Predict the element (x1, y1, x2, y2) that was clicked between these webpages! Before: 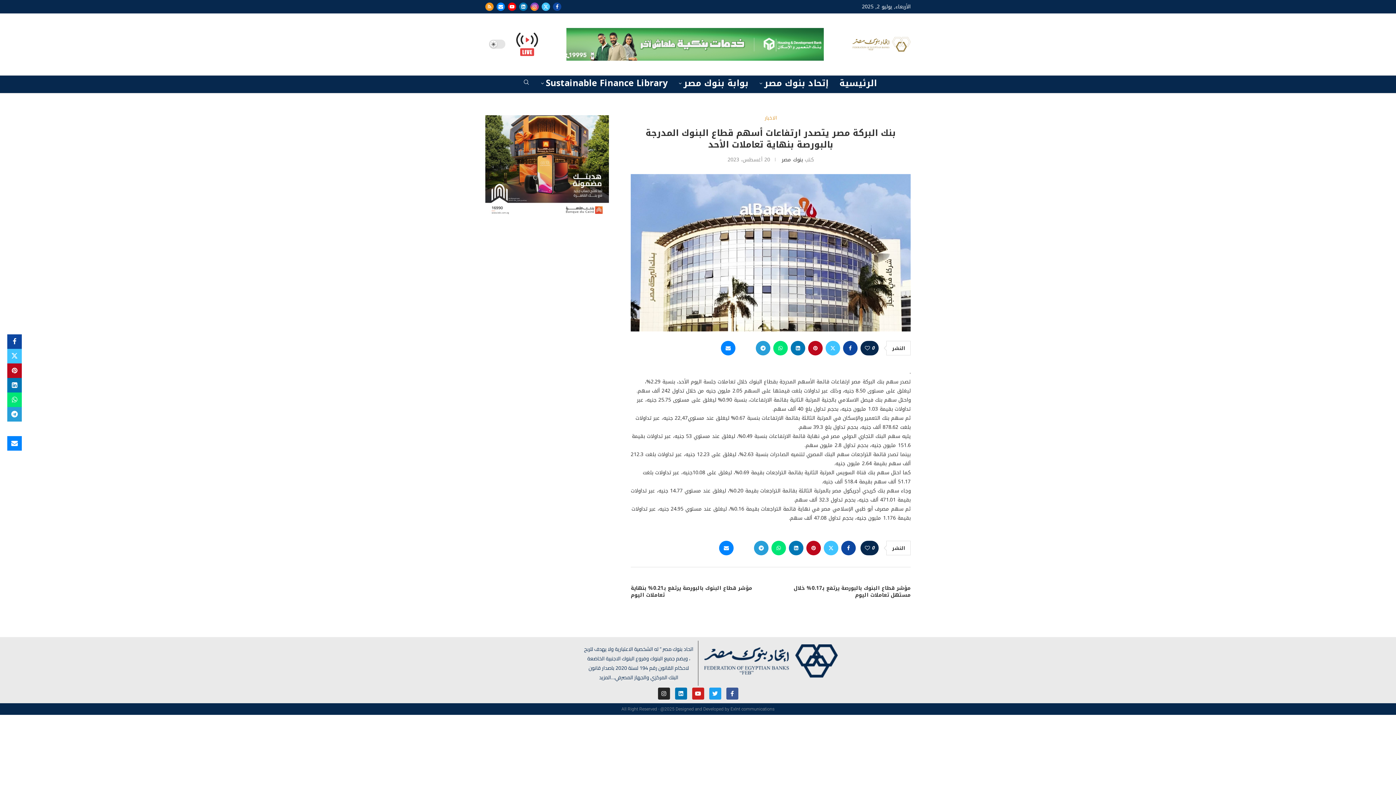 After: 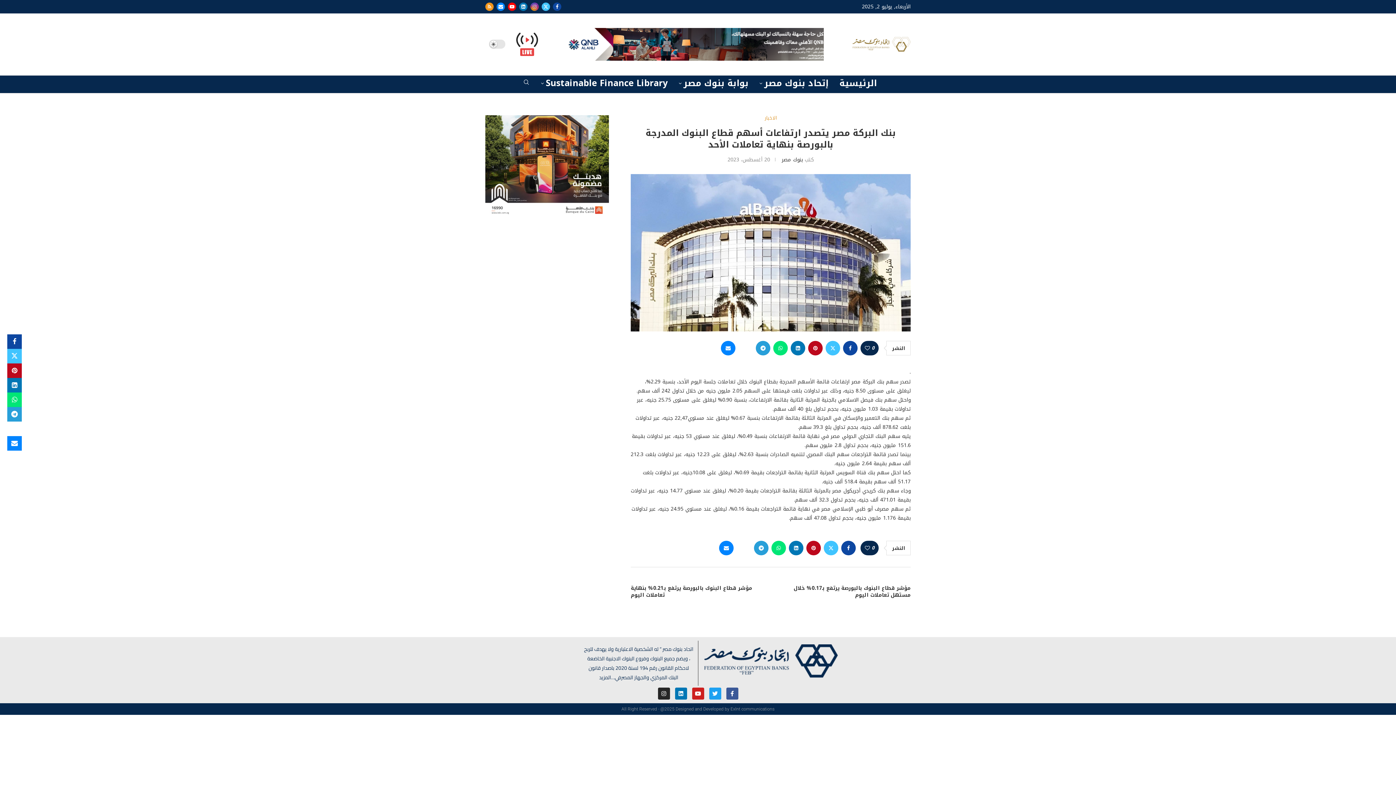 Action: bbox: (530, 2, 538, 10) label: Instagram